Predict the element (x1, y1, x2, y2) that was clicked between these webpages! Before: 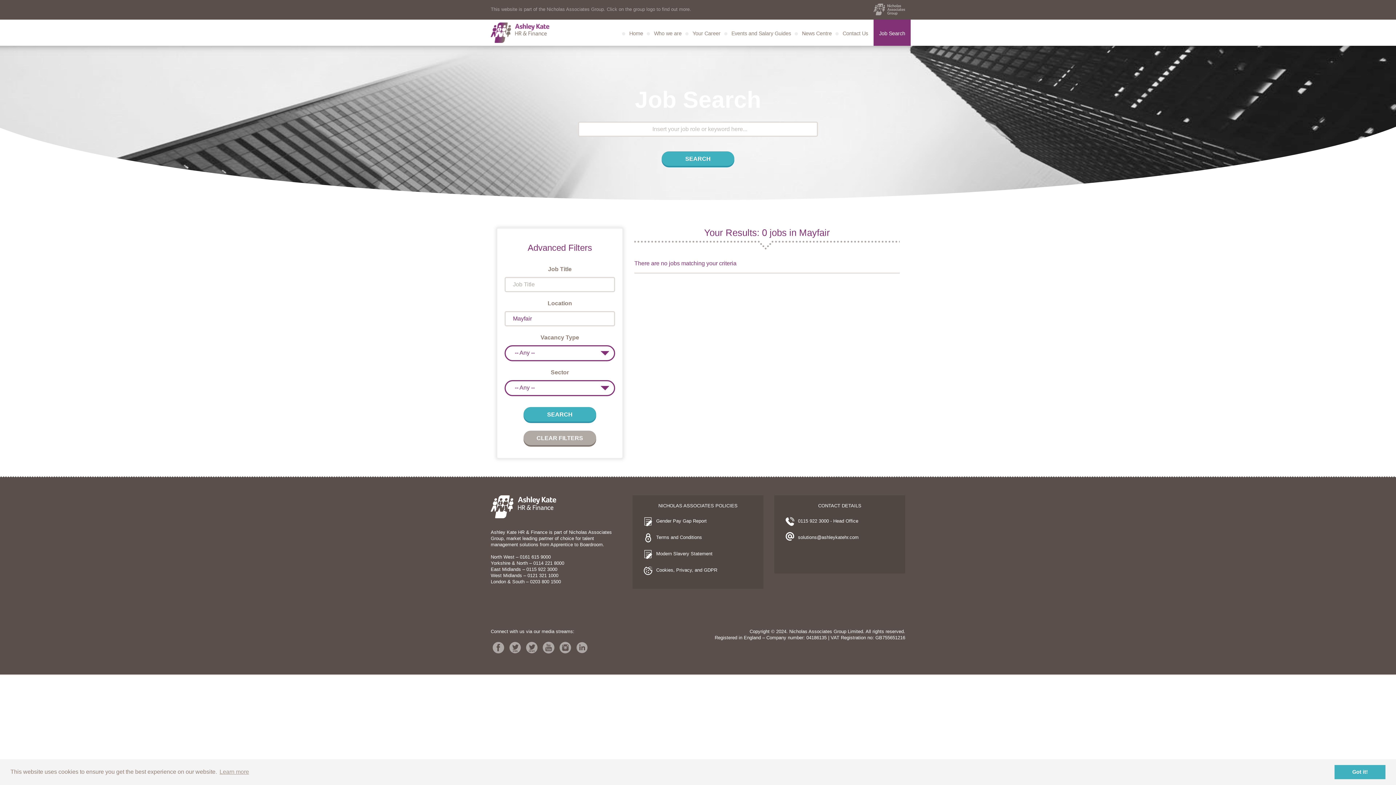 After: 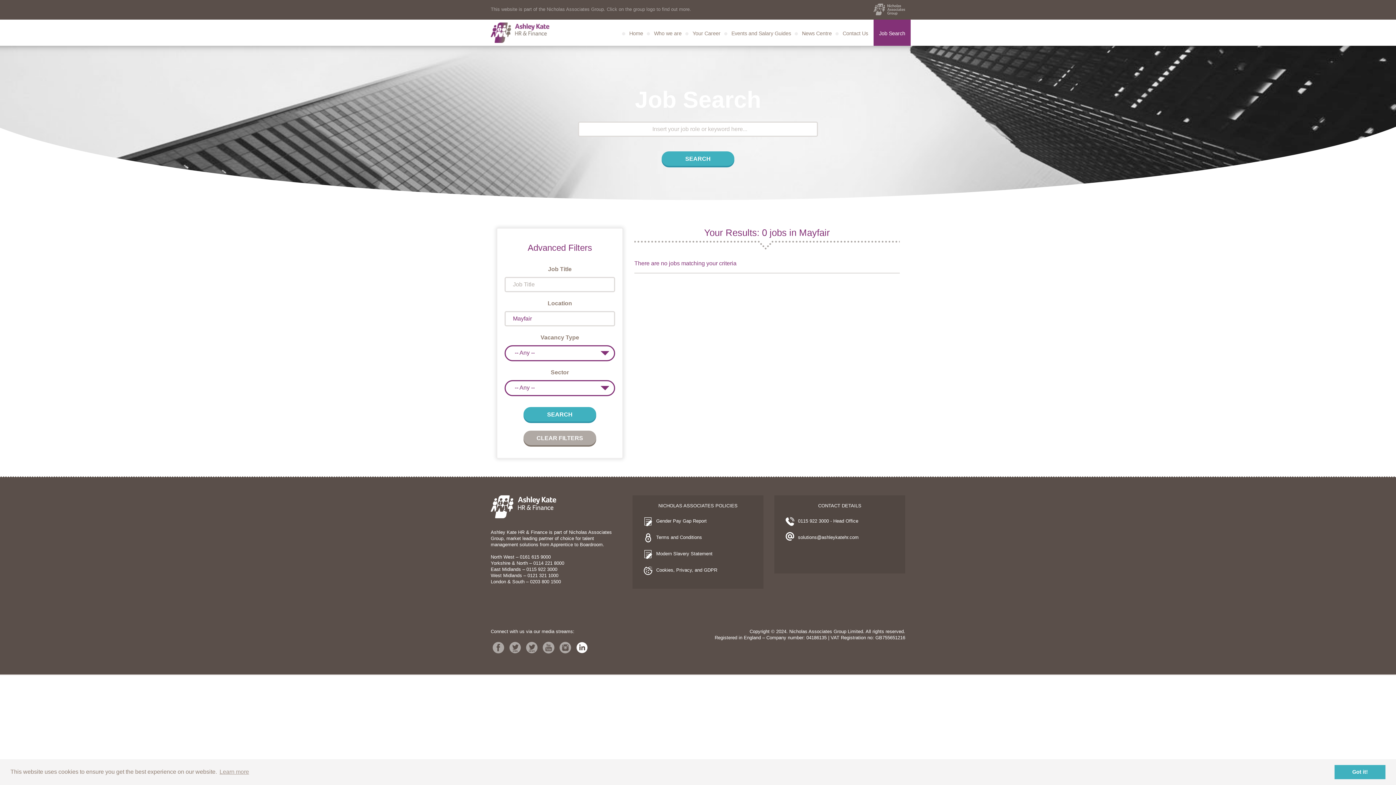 Action: bbox: (576, 642, 588, 653)